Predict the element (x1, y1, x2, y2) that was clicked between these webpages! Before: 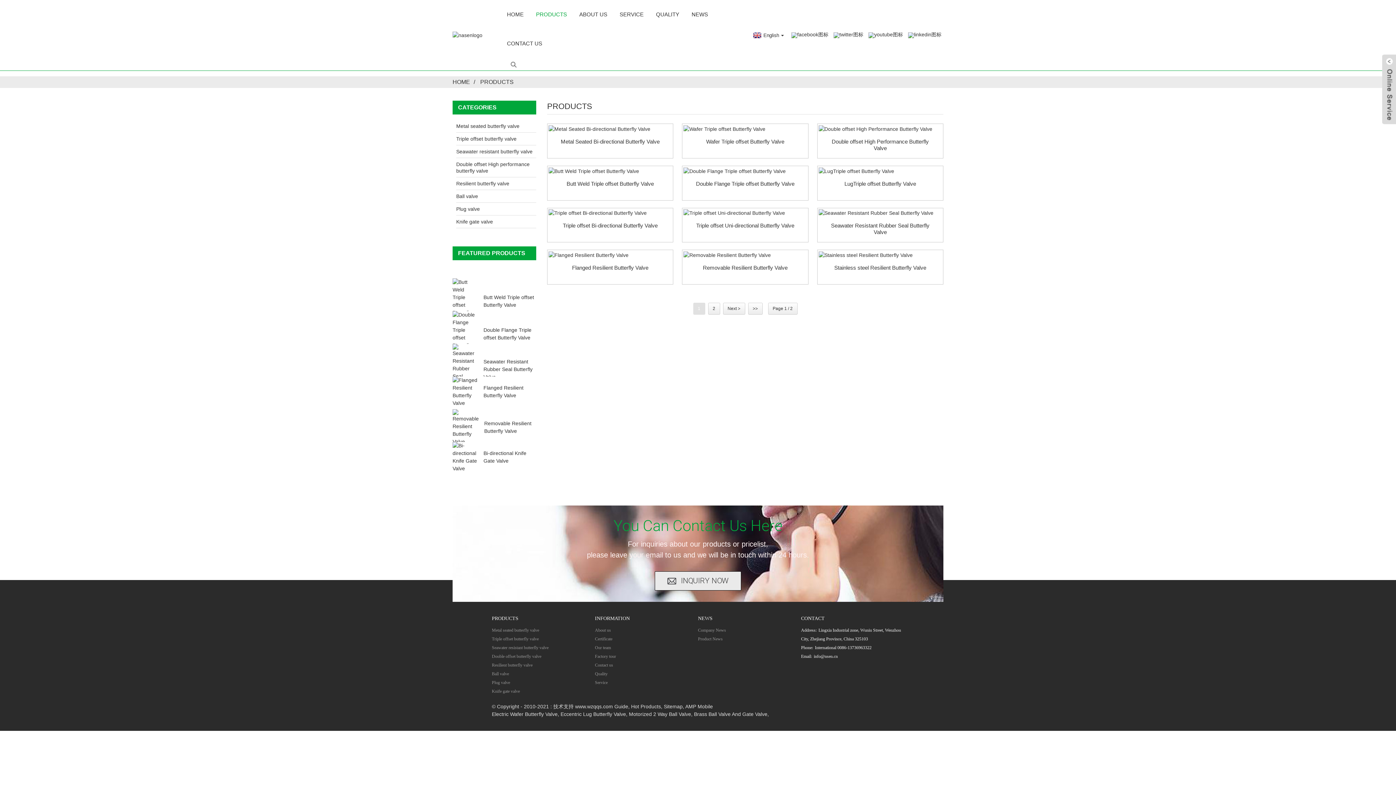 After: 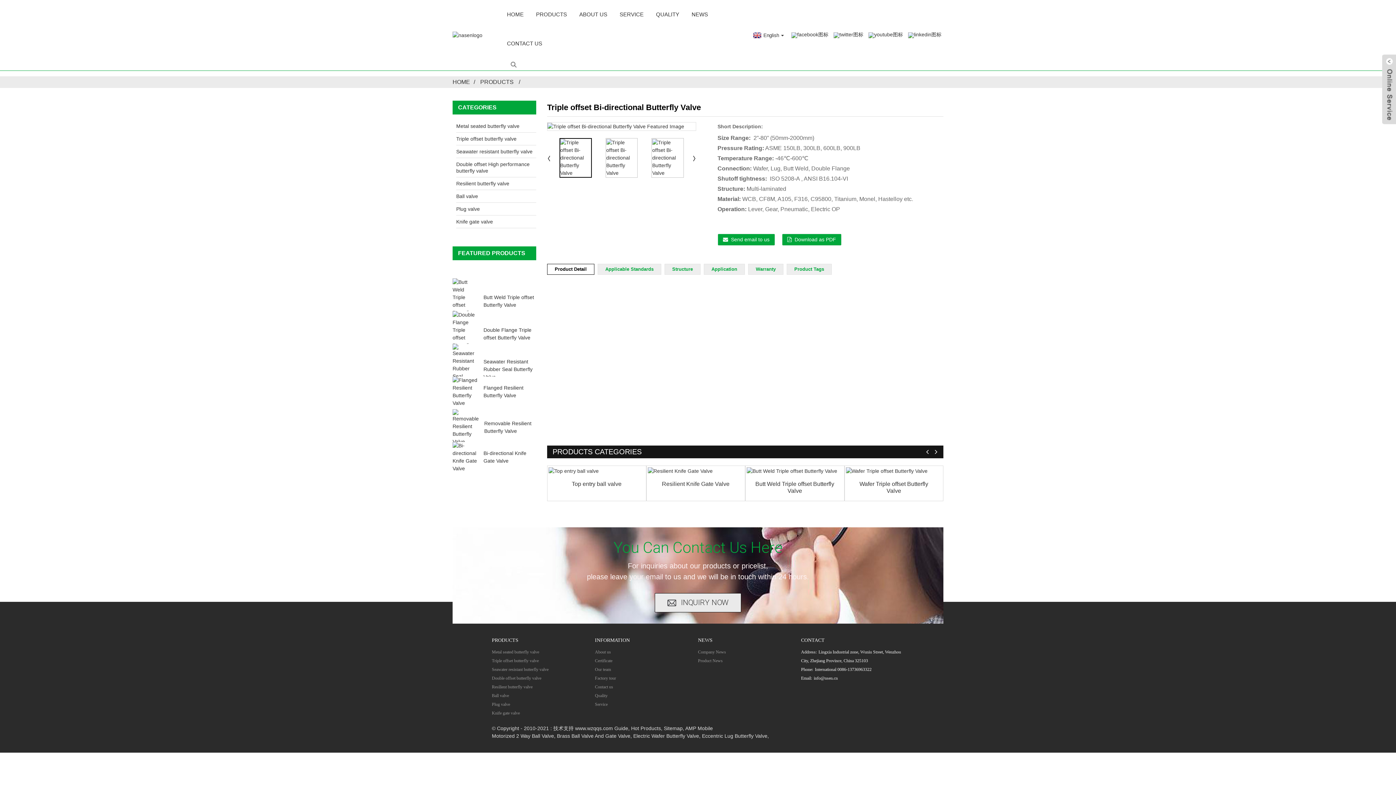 Action: bbox: (552, 222, 668, 235) label: Triple offset Bi-directional Butterfly Valve